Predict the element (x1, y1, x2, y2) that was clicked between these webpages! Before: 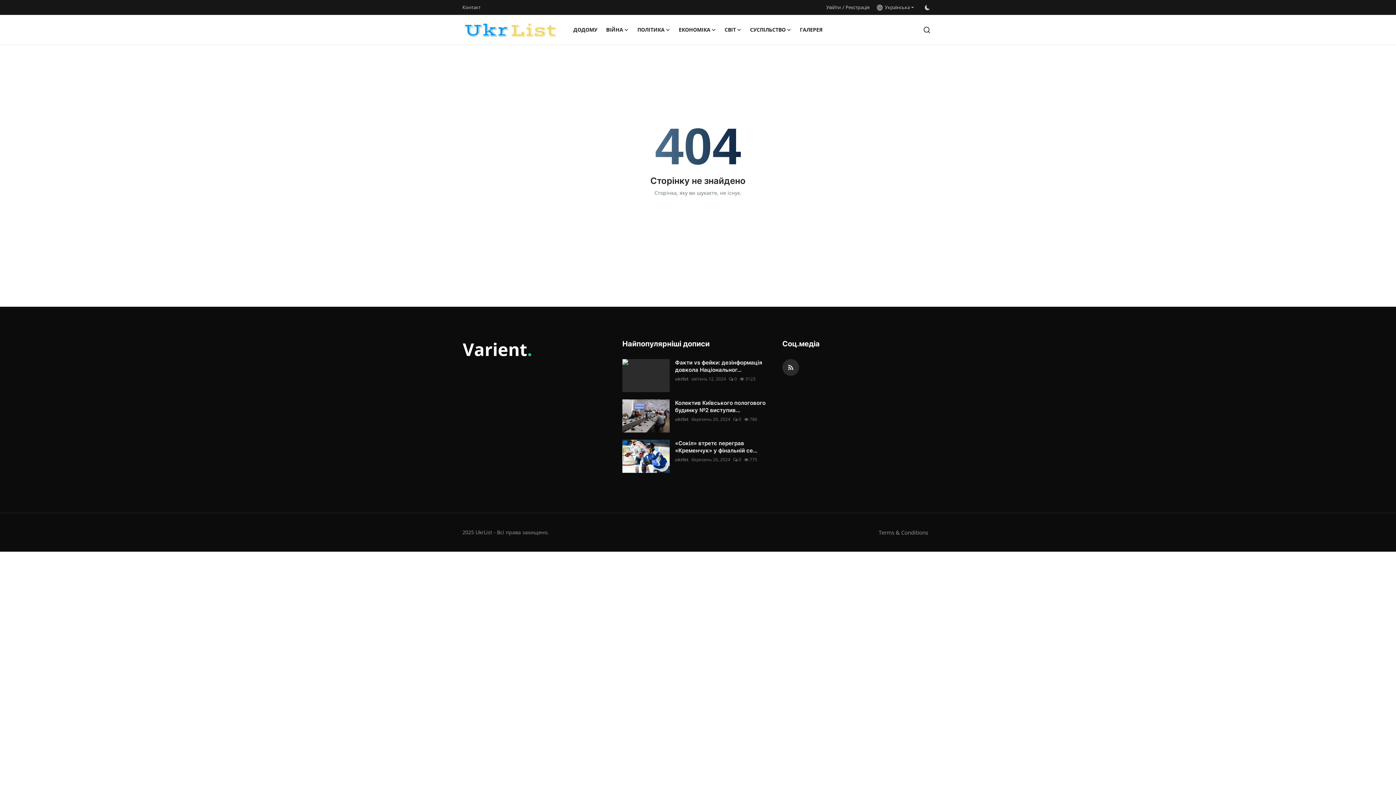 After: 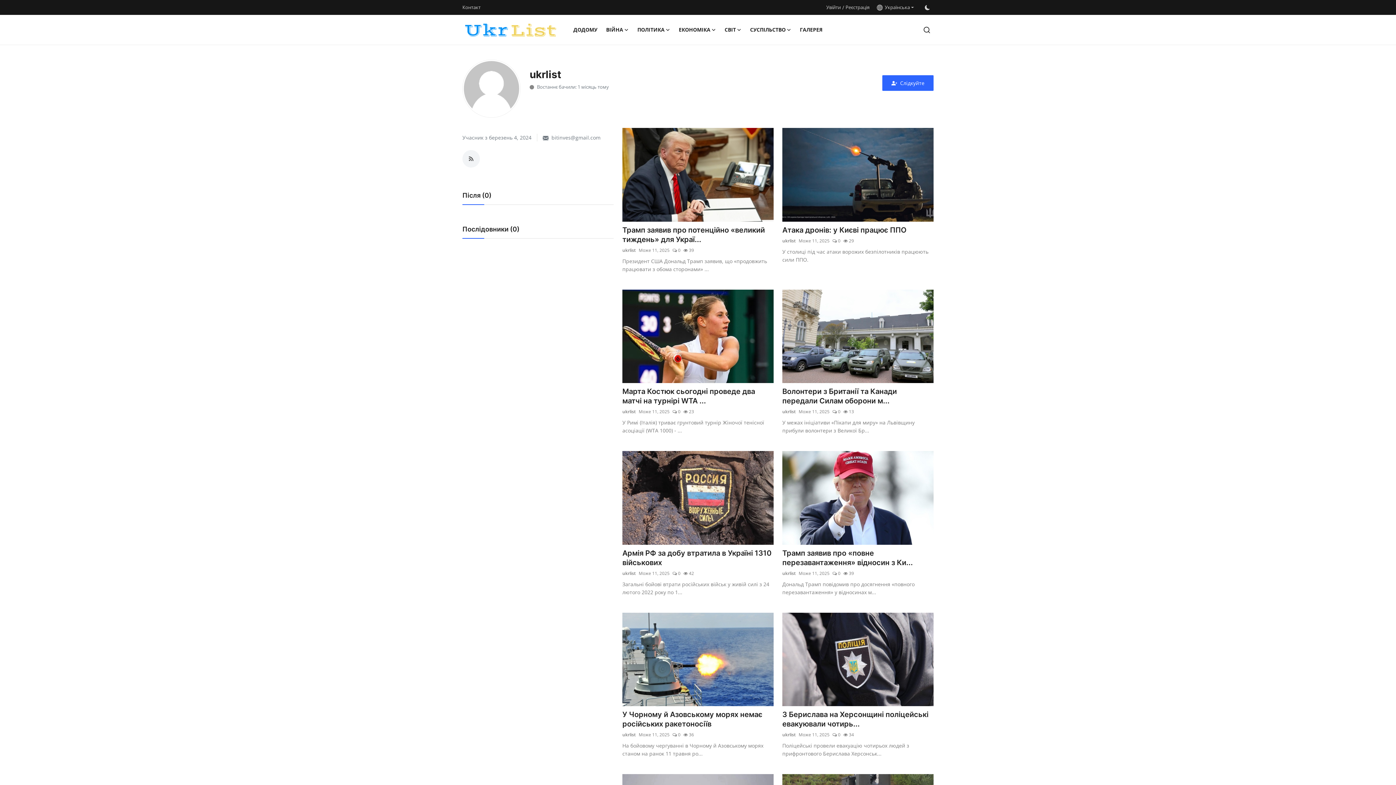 Action: label: ukrlist bbox: (675, 374, 688, 384)